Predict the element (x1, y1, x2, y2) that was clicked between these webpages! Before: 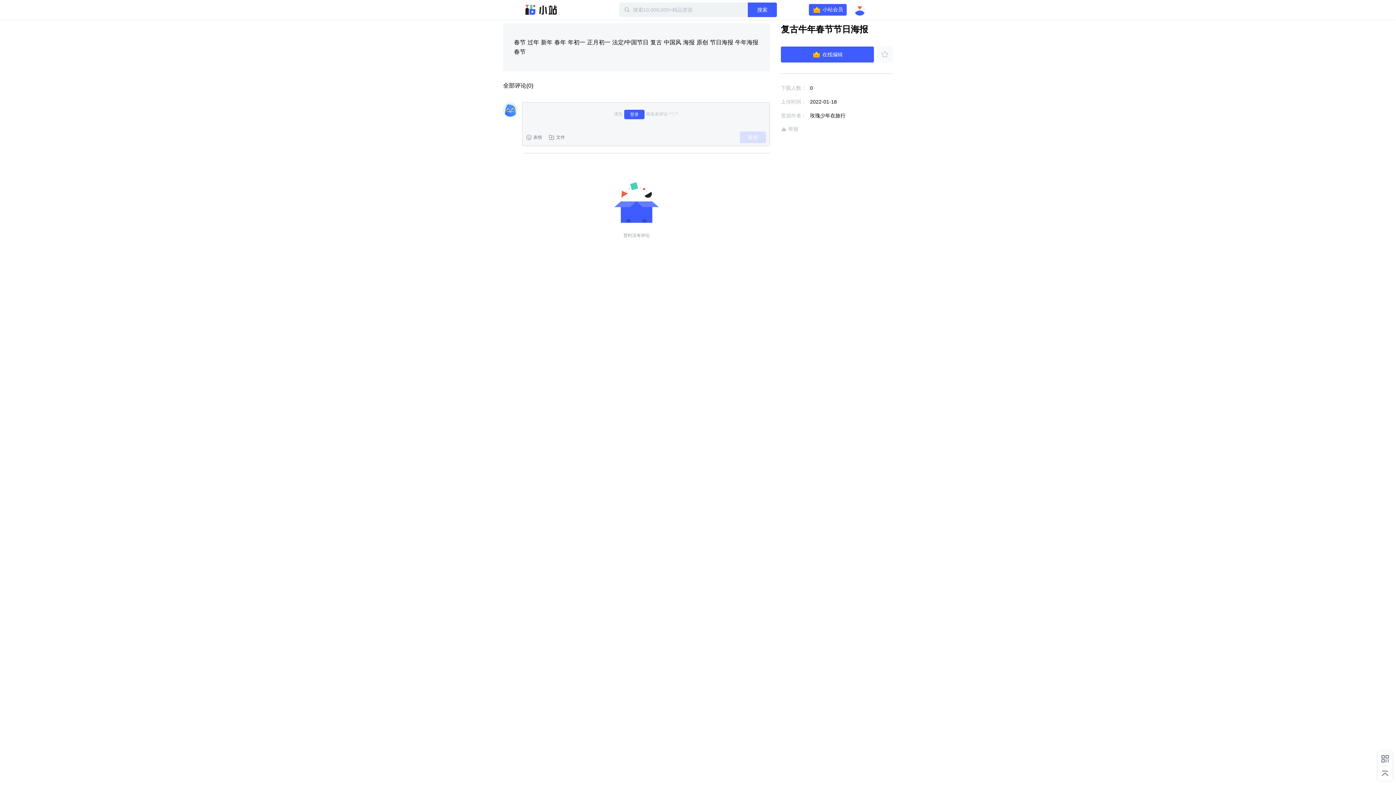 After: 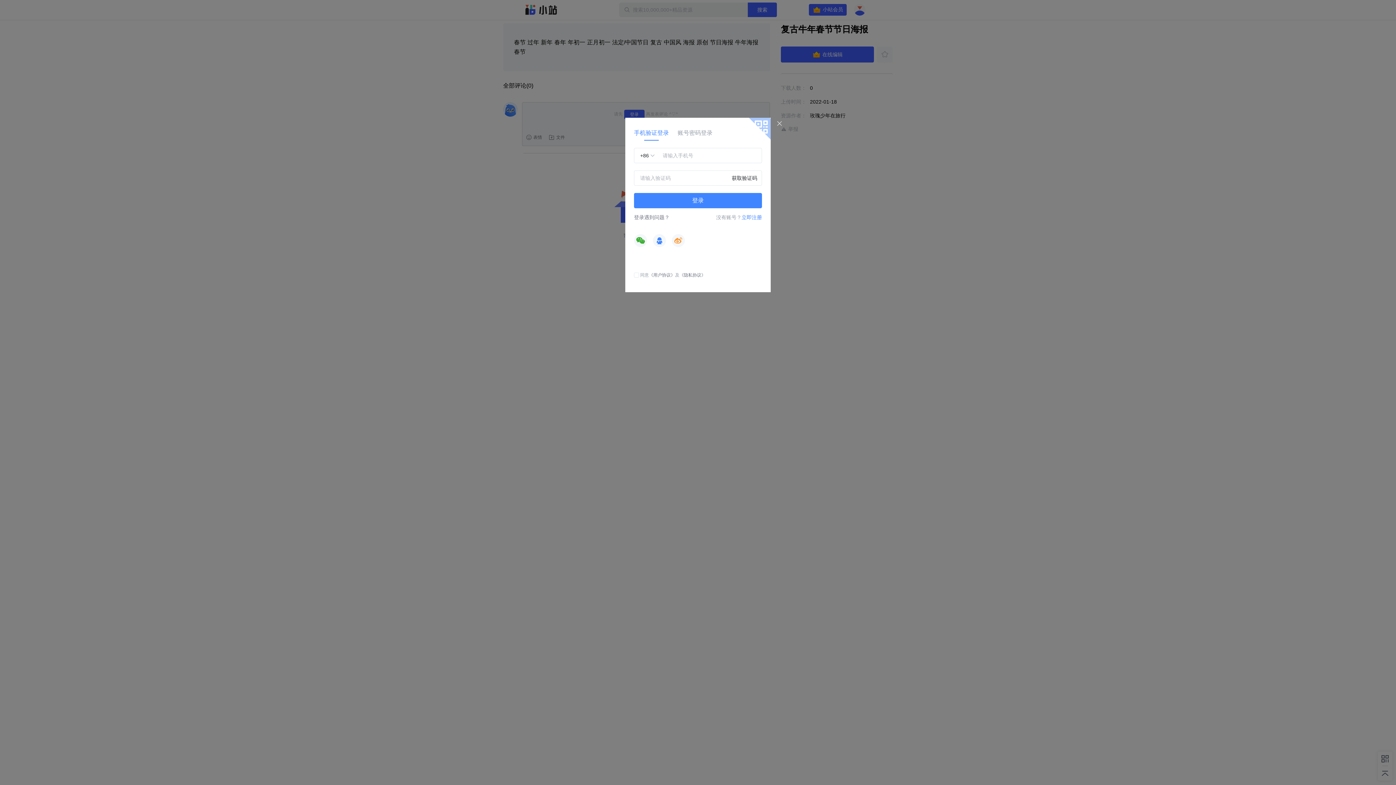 Action: bbox: (877, 46, 893, 62)